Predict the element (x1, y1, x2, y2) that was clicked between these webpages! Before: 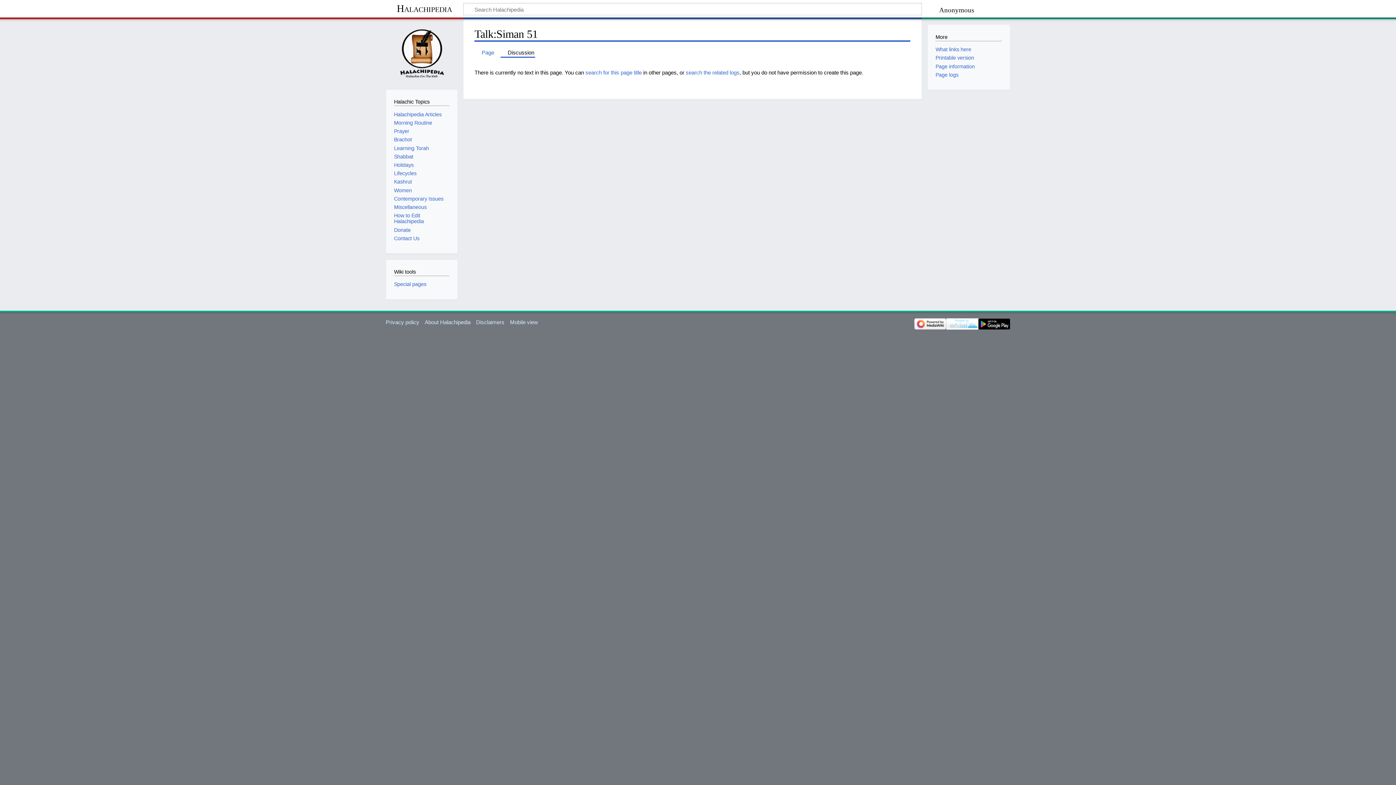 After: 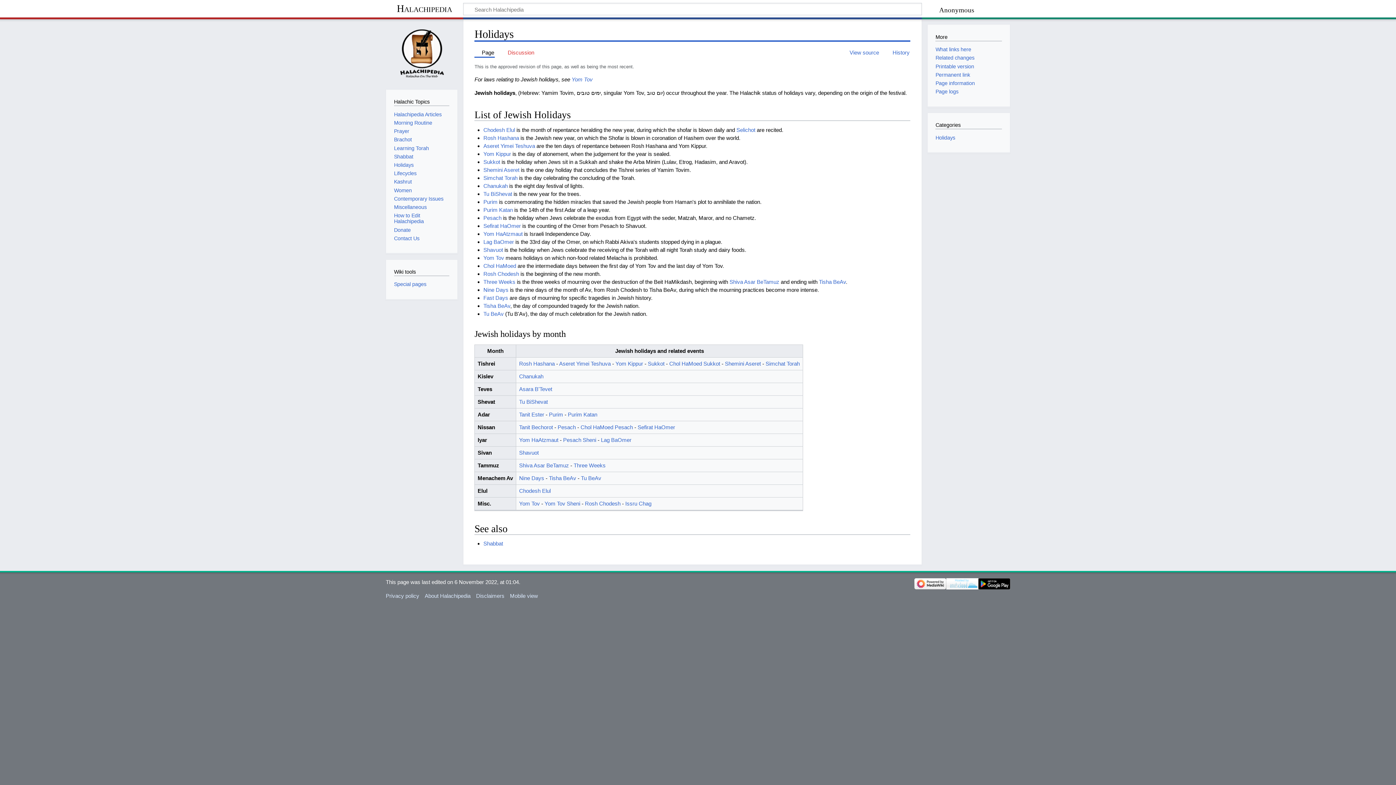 Action: bbox: (394, 162, 413, 168) label: Holidays